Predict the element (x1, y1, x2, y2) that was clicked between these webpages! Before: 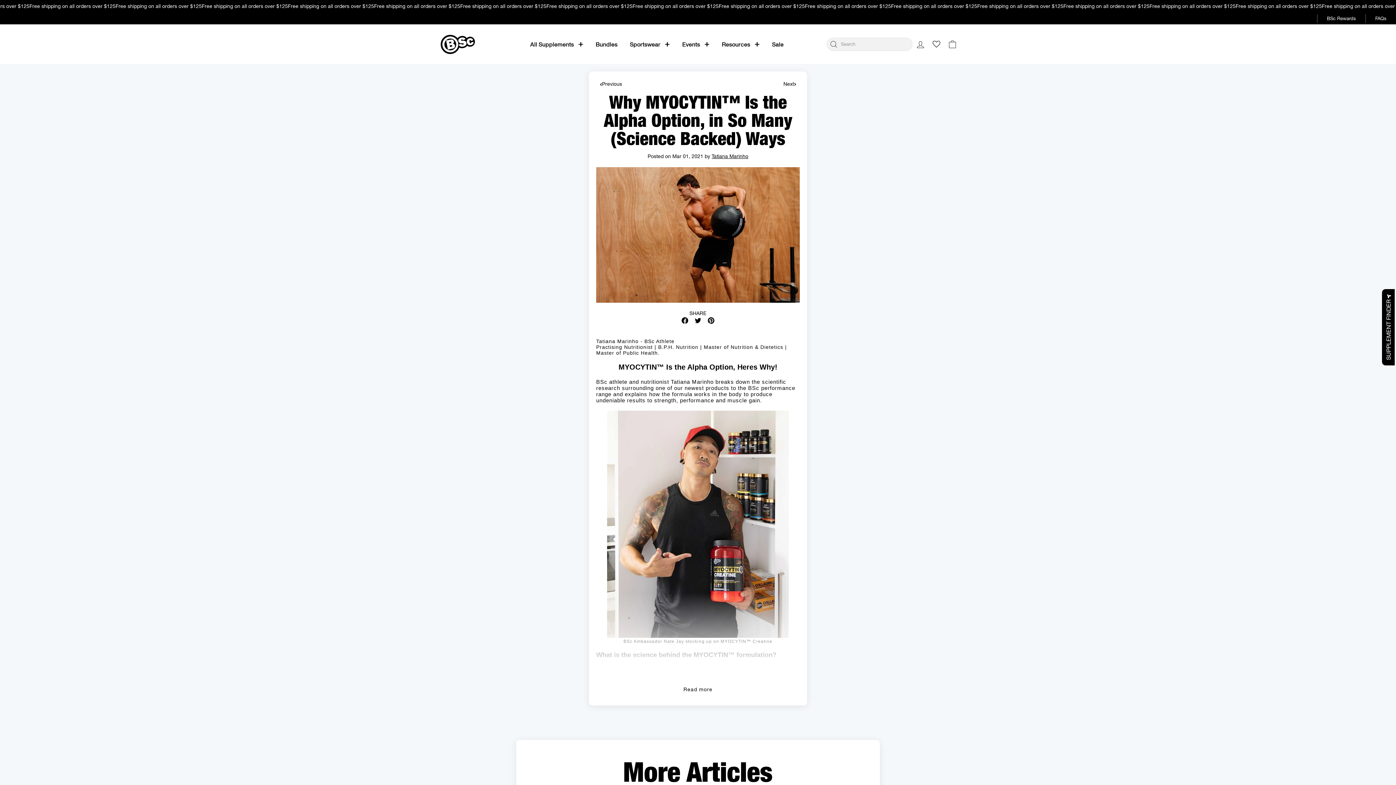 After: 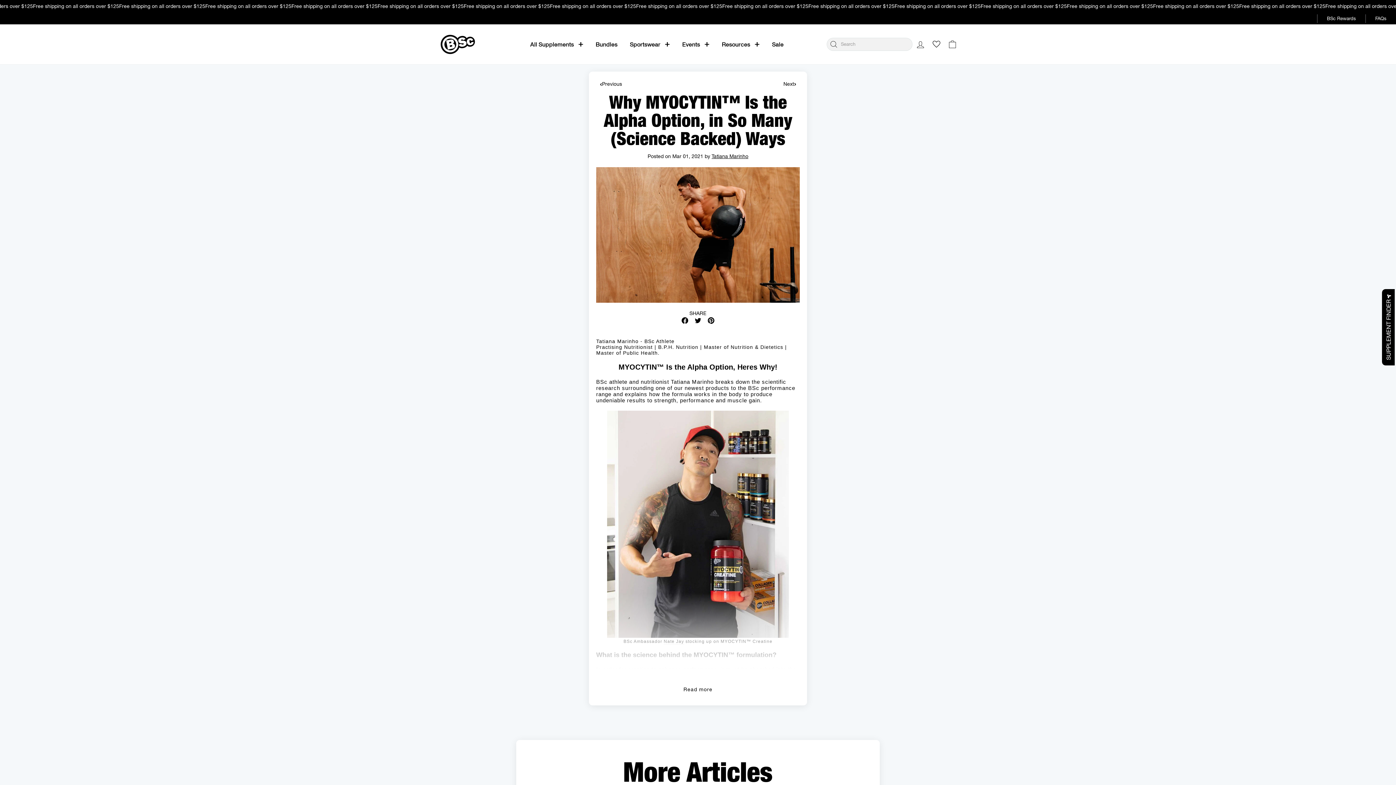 Action: bbox: (708, 317, 714, 324) label: Pin it
Pin on Pinterest